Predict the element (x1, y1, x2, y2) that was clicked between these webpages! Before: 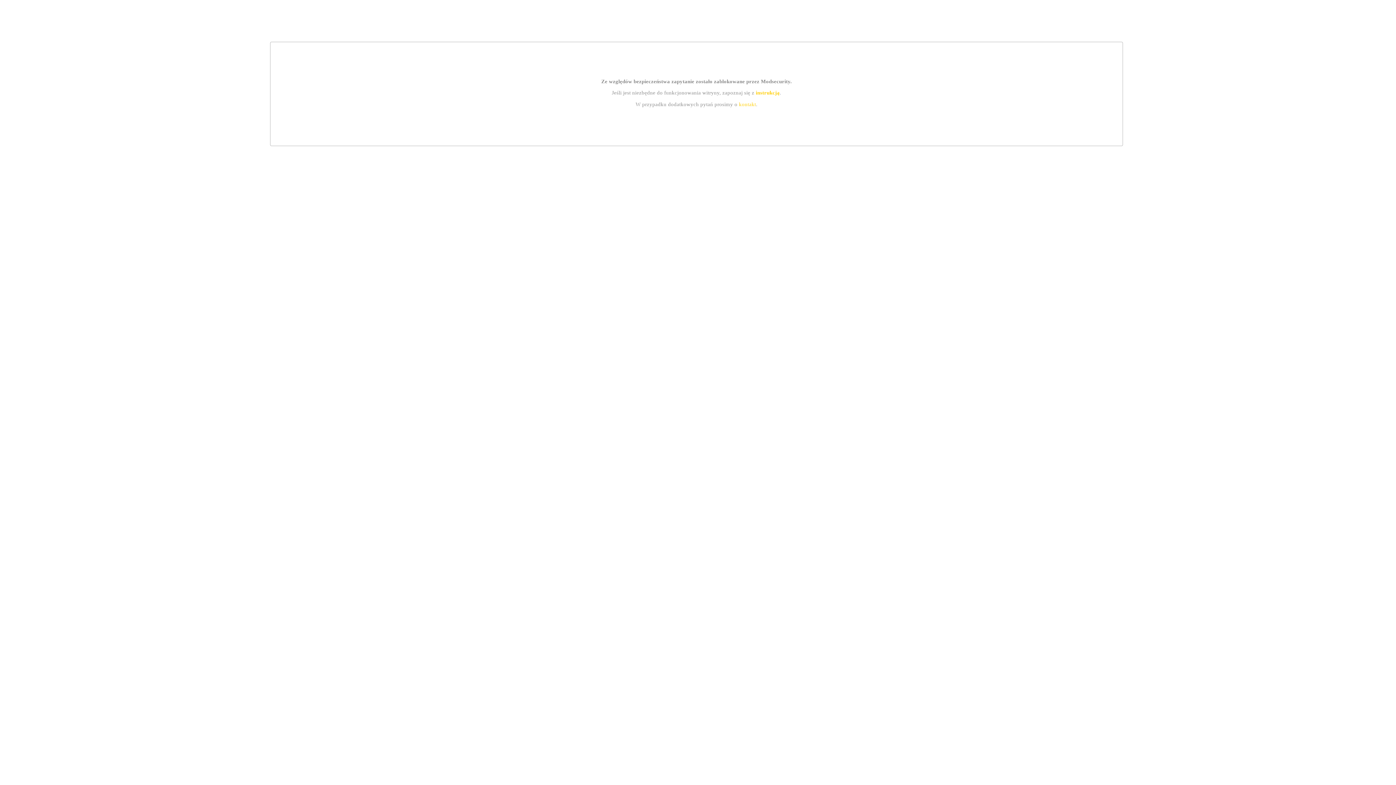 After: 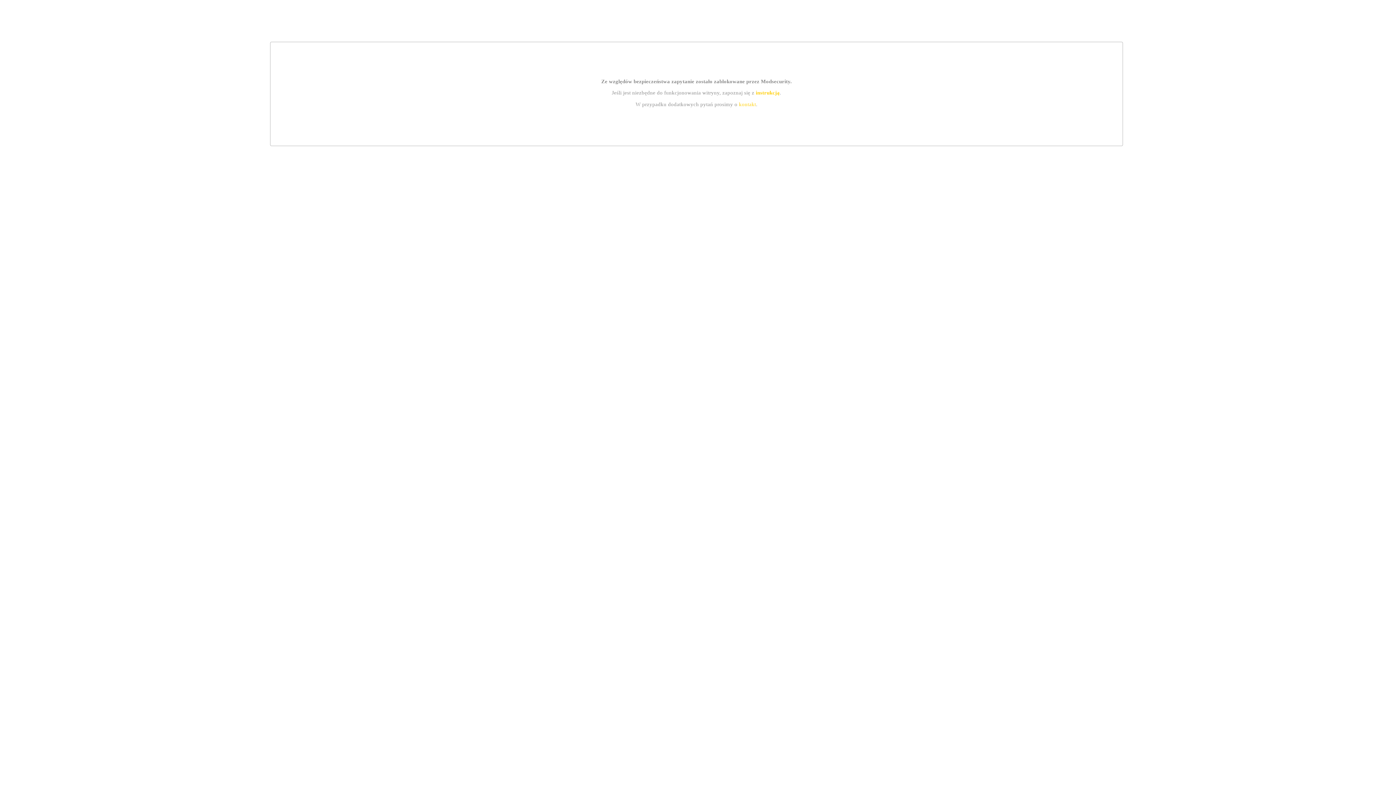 Action: label: kontakt bbox: (739, 101, 756, 107)